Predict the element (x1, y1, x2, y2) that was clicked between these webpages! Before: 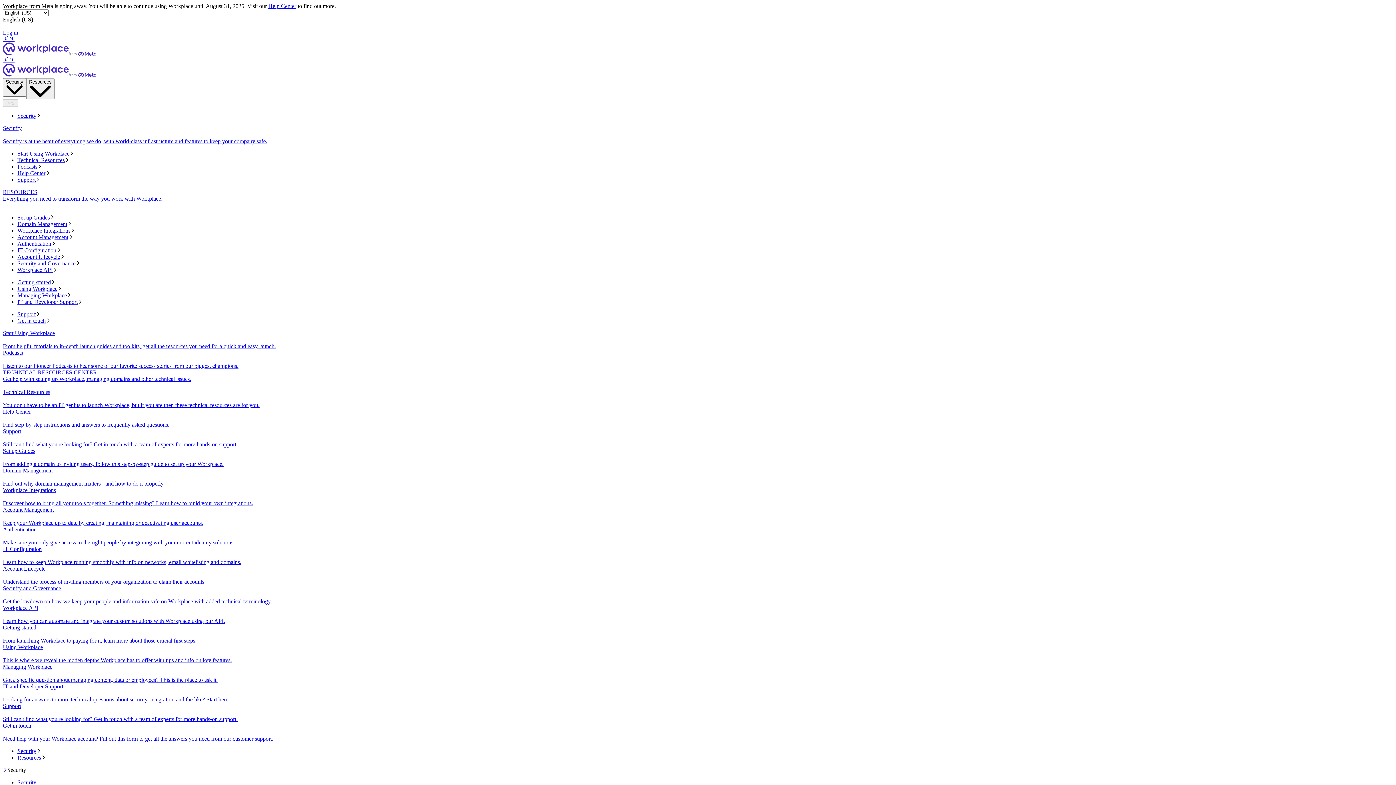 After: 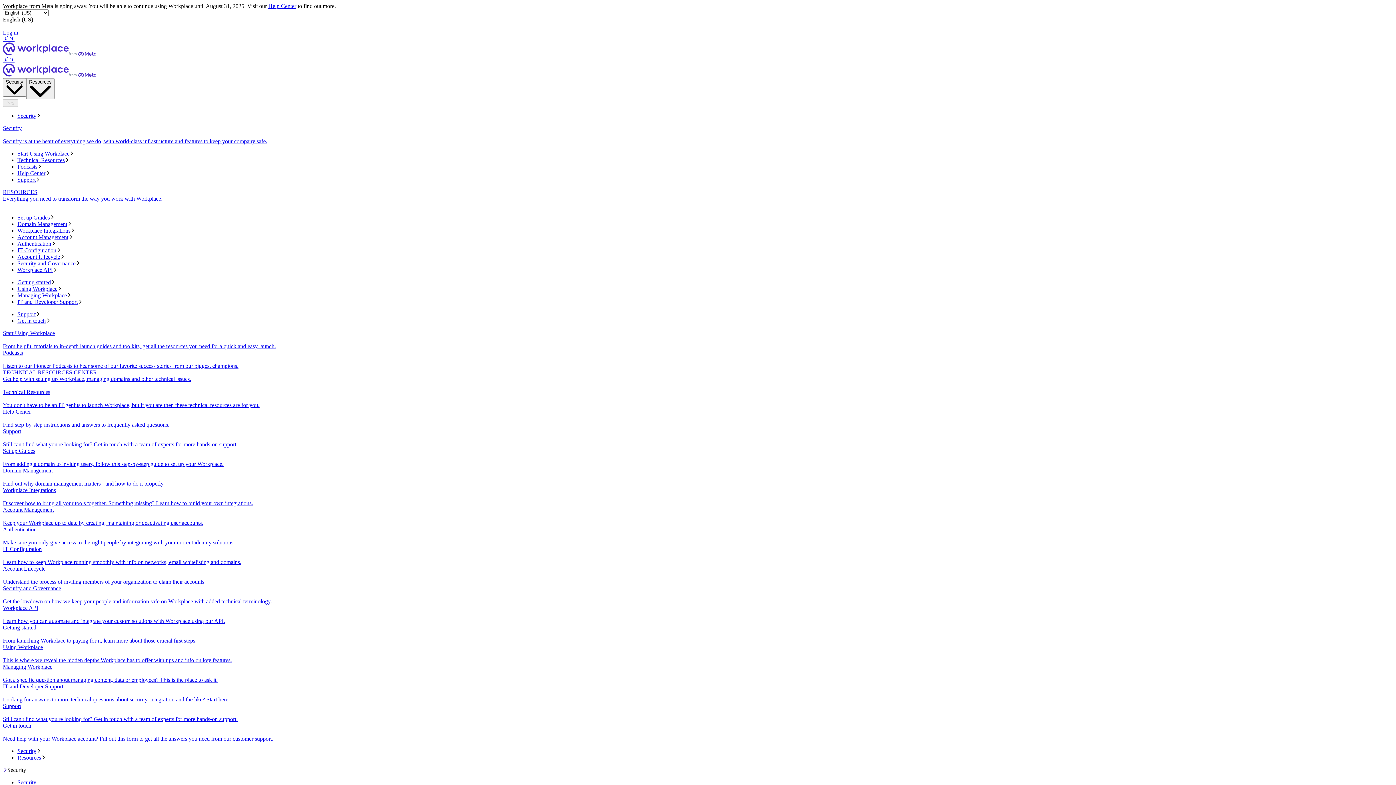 Action: bbox: (17, 157, 1393, 163) label: Technical Resources